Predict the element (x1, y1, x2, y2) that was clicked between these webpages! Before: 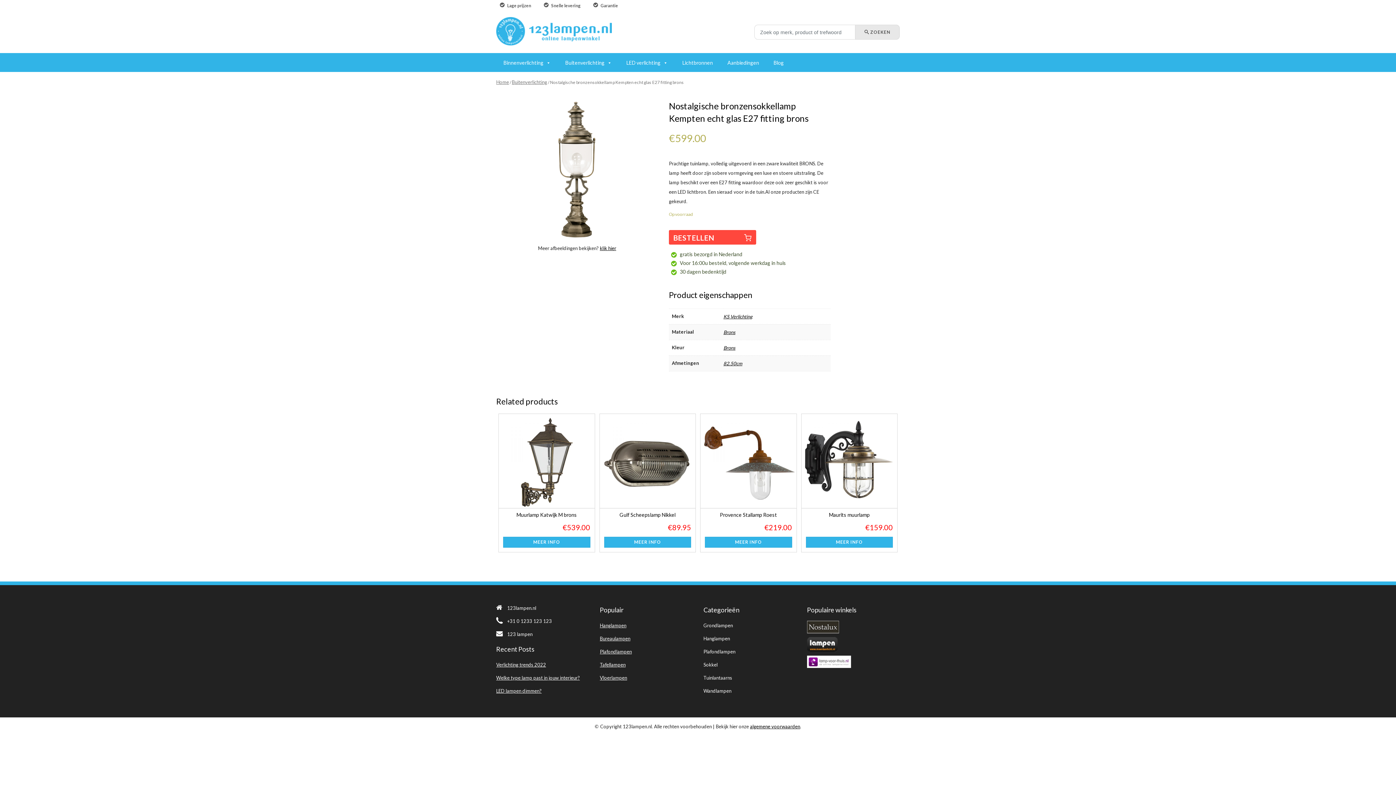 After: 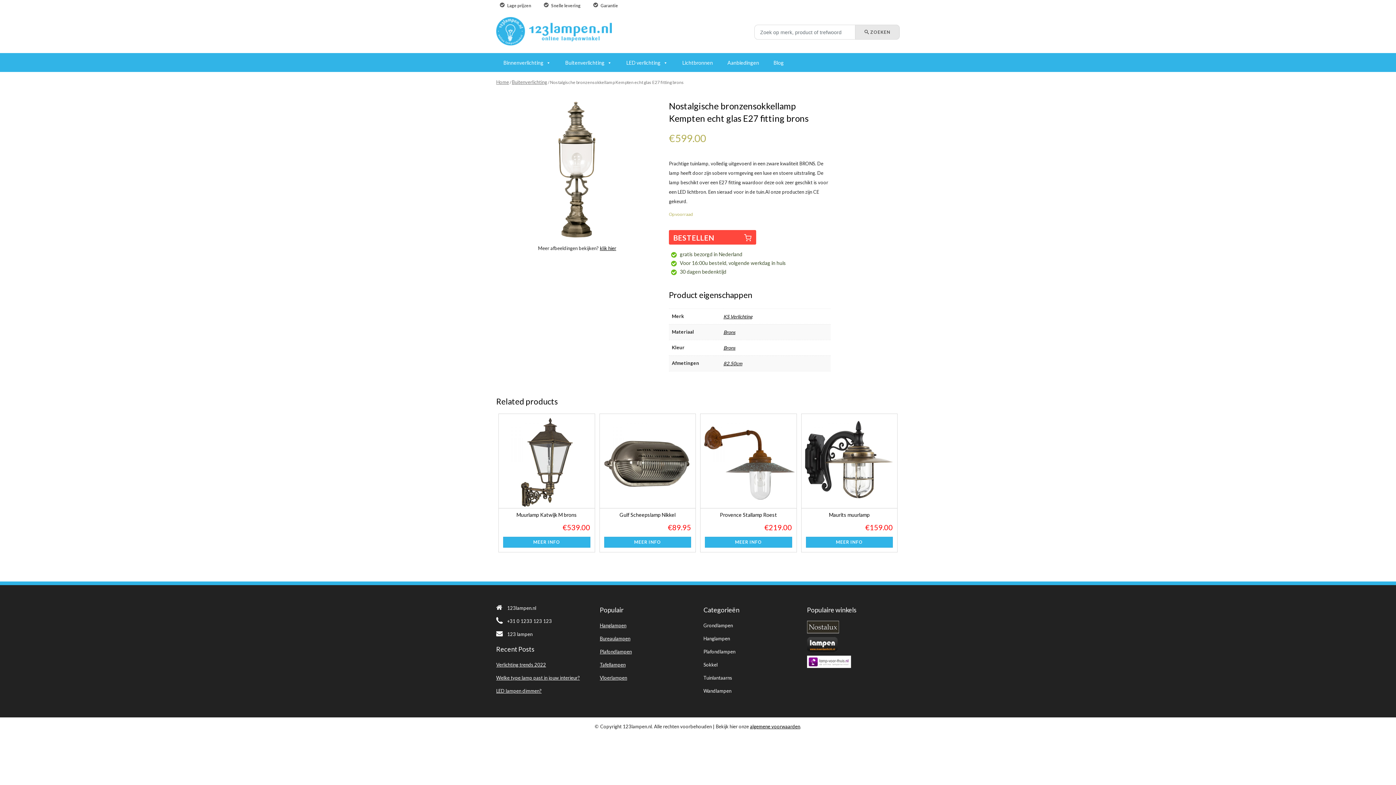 Action: bbox: (807, 658, 851, 664)